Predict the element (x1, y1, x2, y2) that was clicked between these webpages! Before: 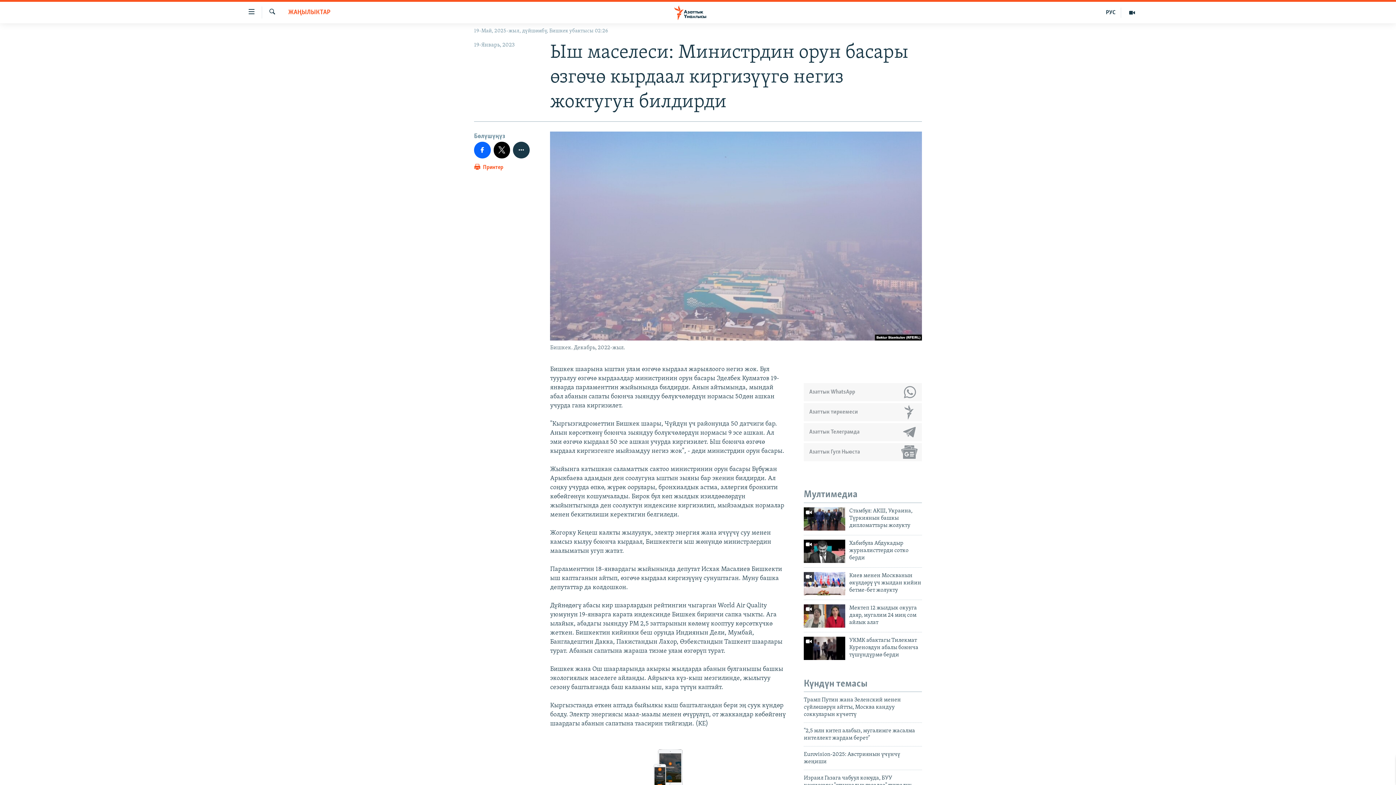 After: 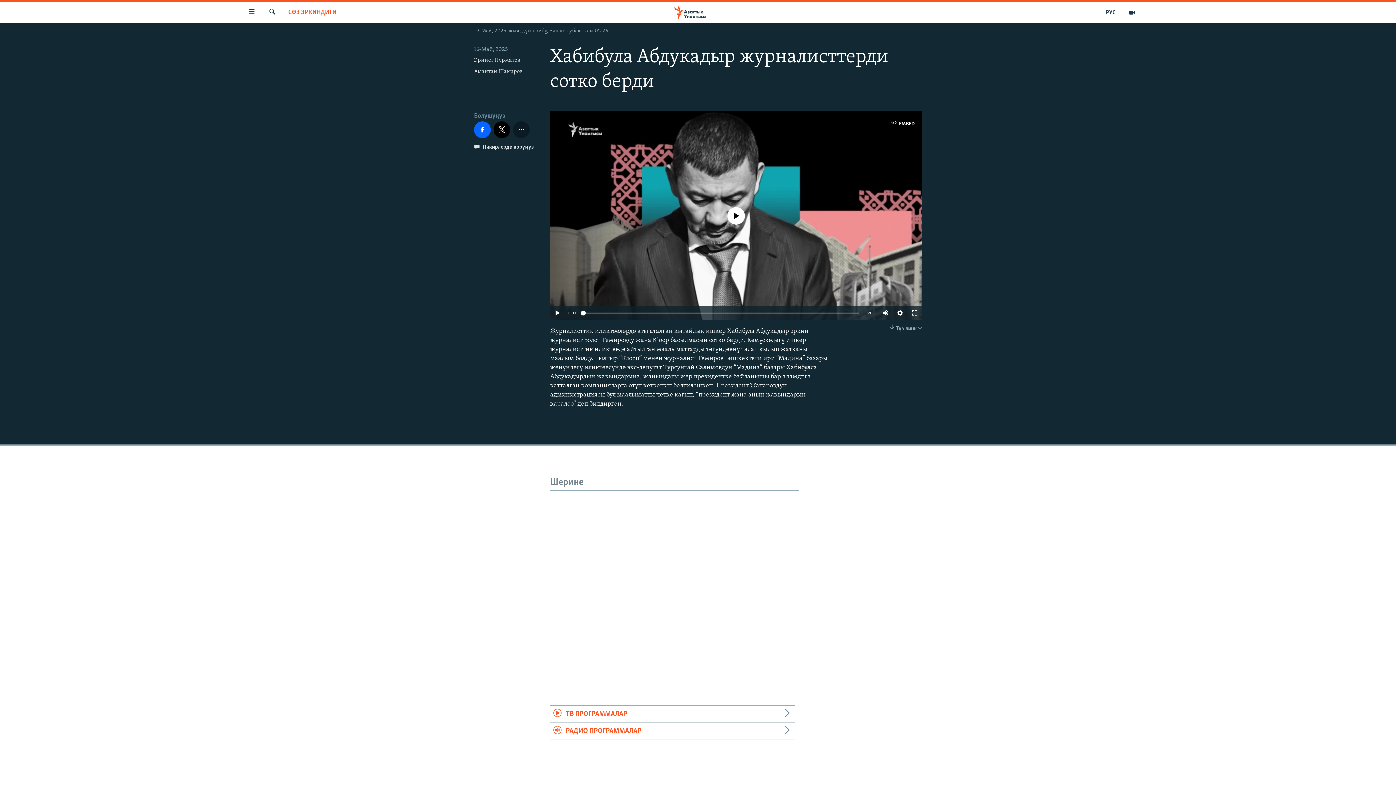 Action: bbox: (849, 539, 922, 566) label: Хабибула Абдукадыр журналисттерди сотко берди